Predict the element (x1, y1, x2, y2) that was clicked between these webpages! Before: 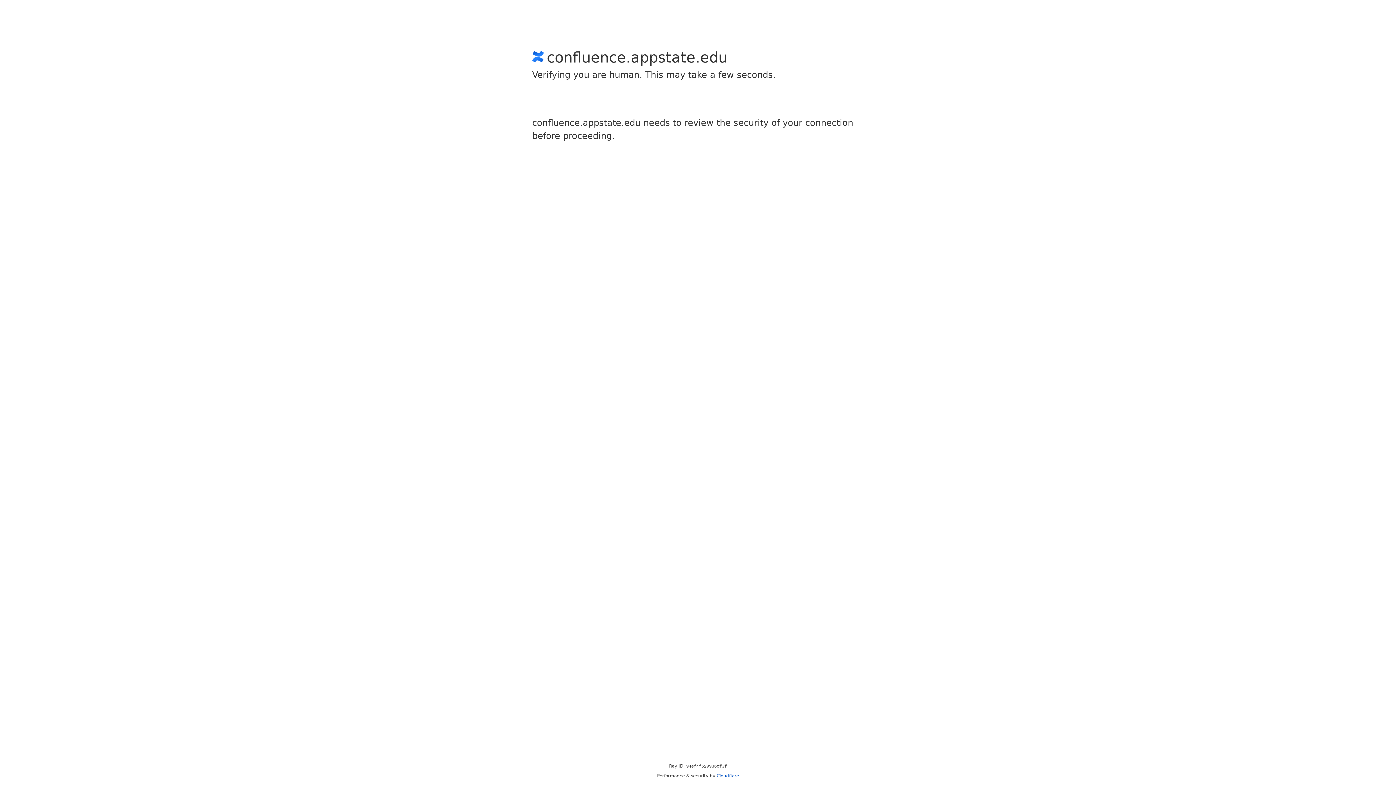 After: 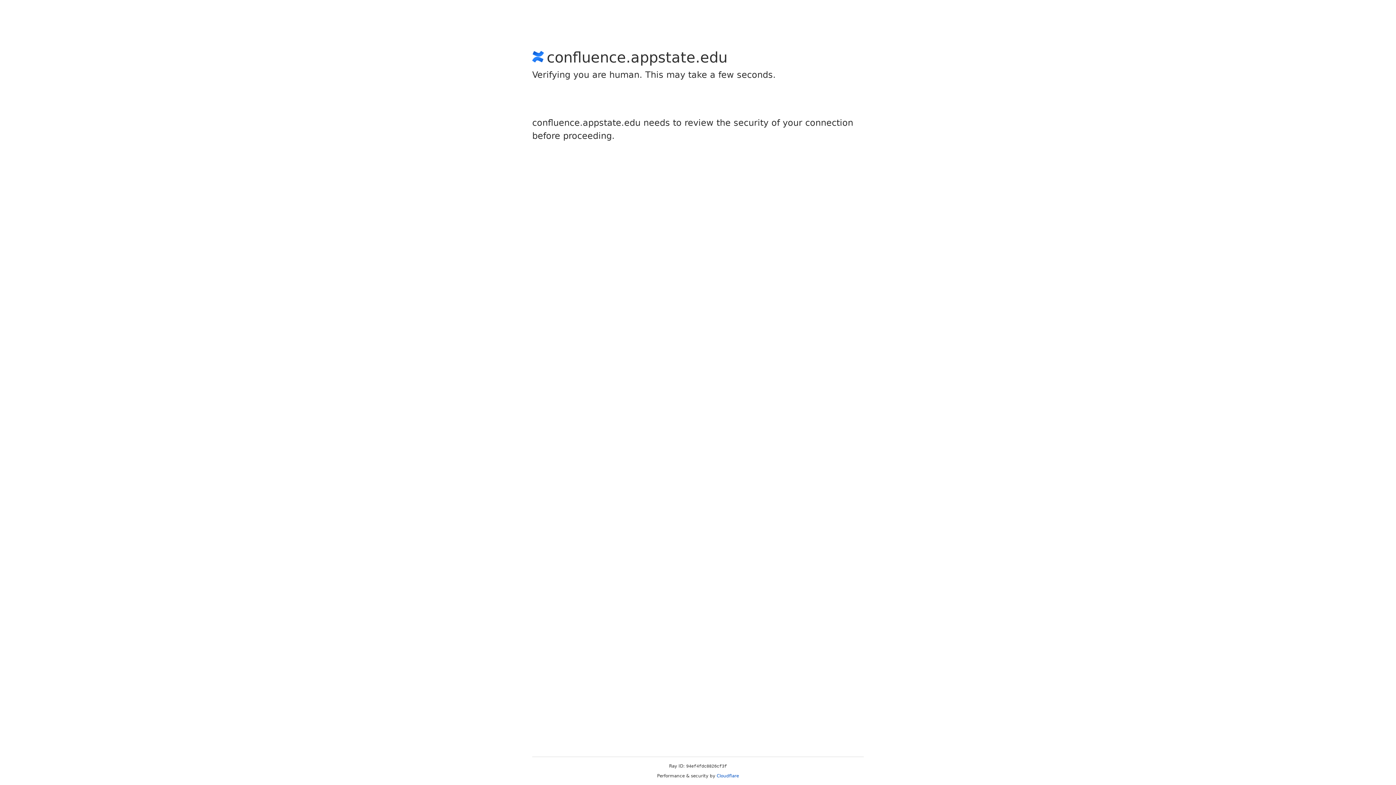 Action: bbox: (716, 773, 739, 778) label: Cloudflare